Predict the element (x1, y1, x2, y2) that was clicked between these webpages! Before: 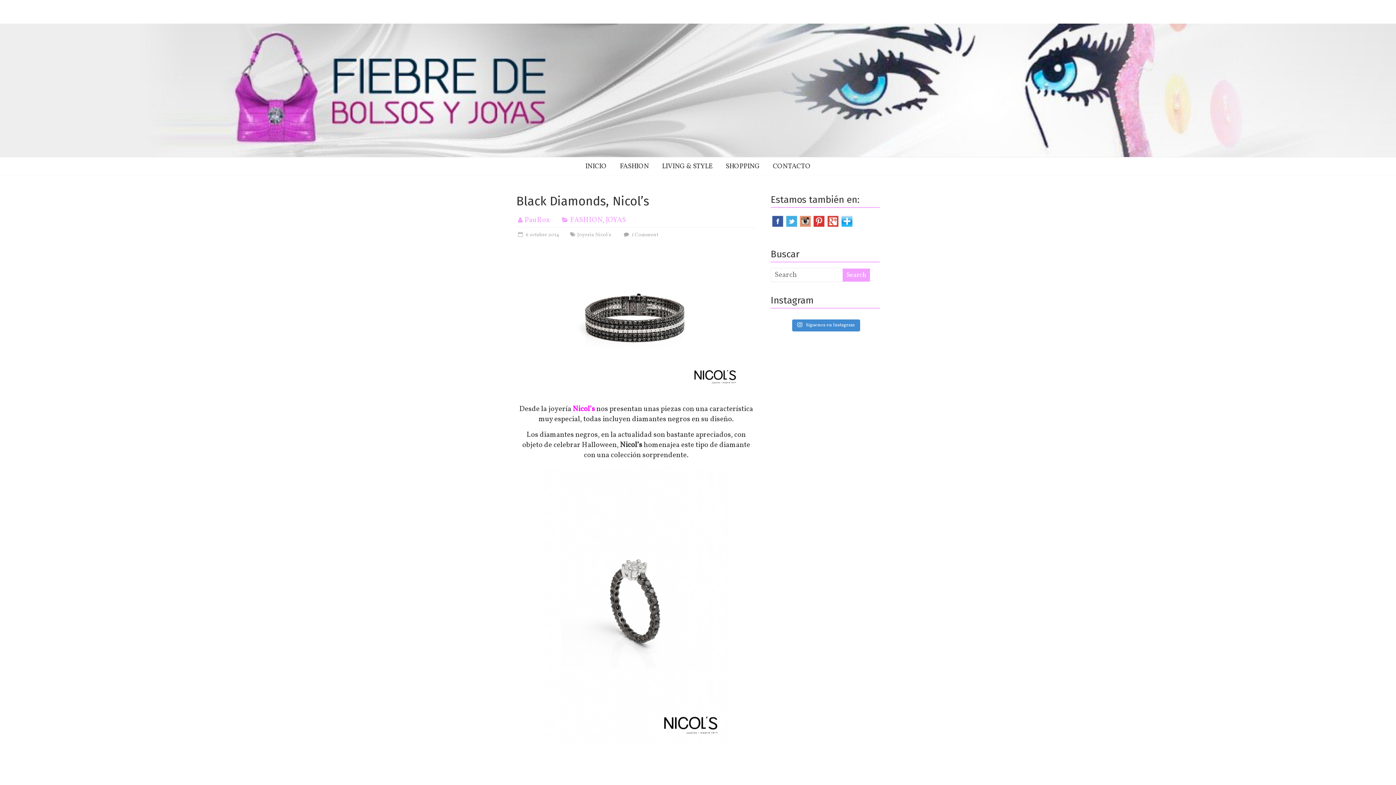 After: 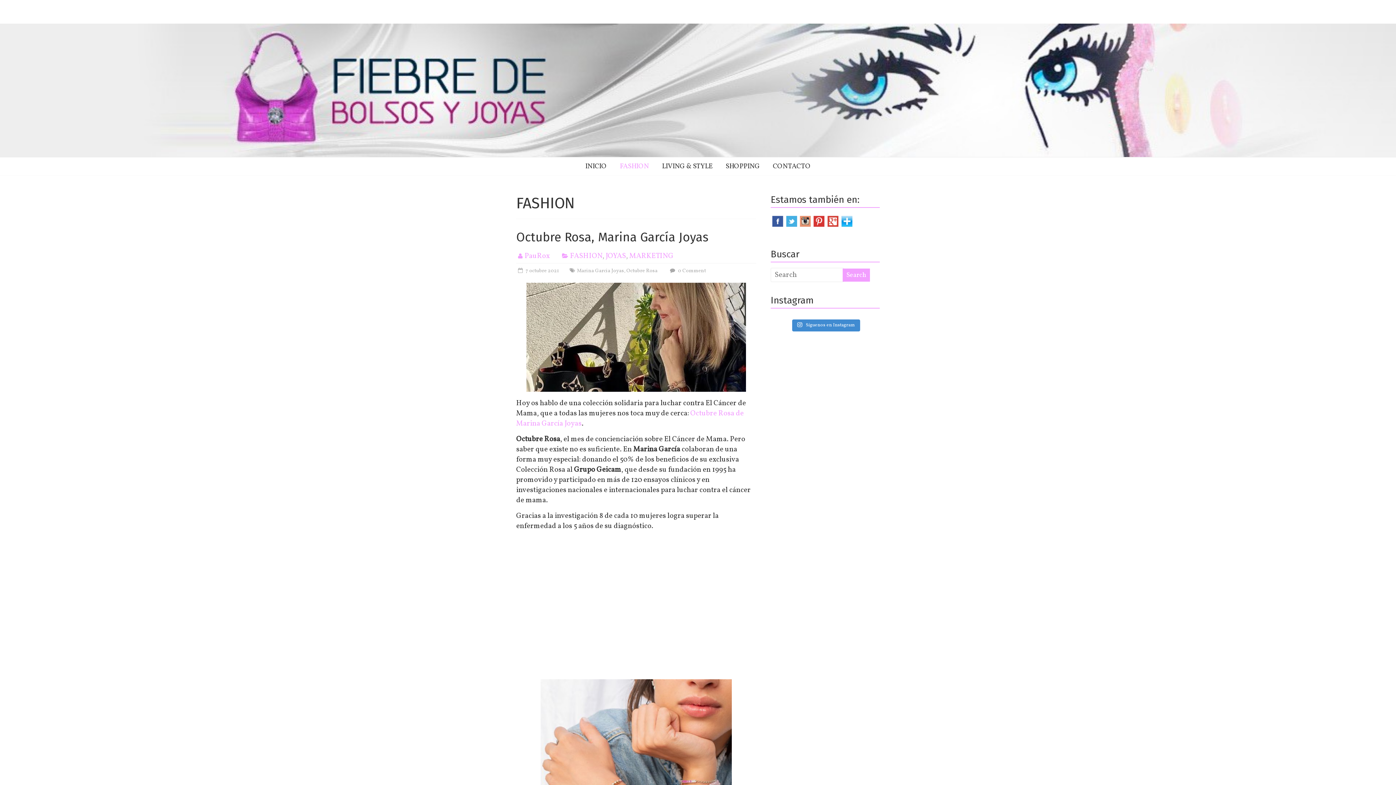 Action: bbox: (614, 157, 654, 175) label: FASHION